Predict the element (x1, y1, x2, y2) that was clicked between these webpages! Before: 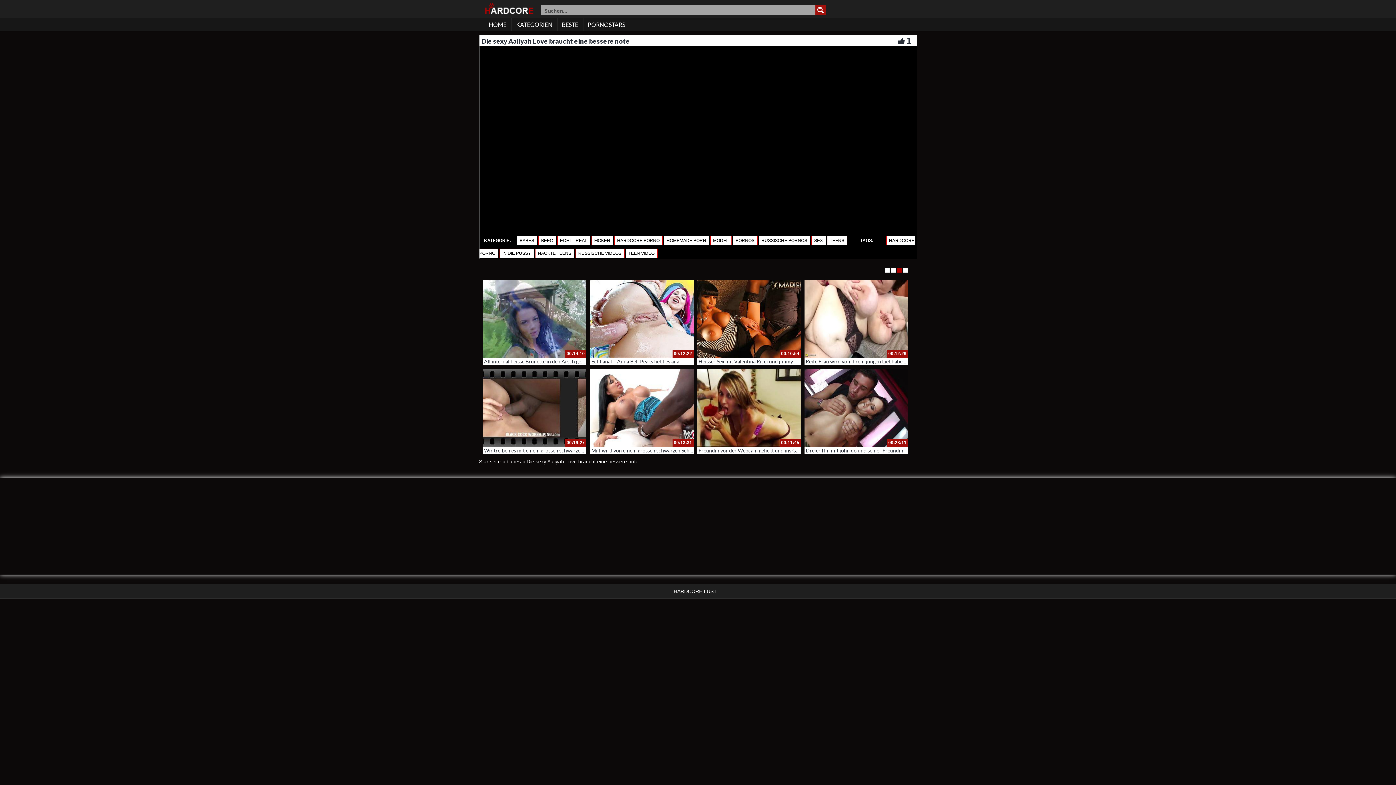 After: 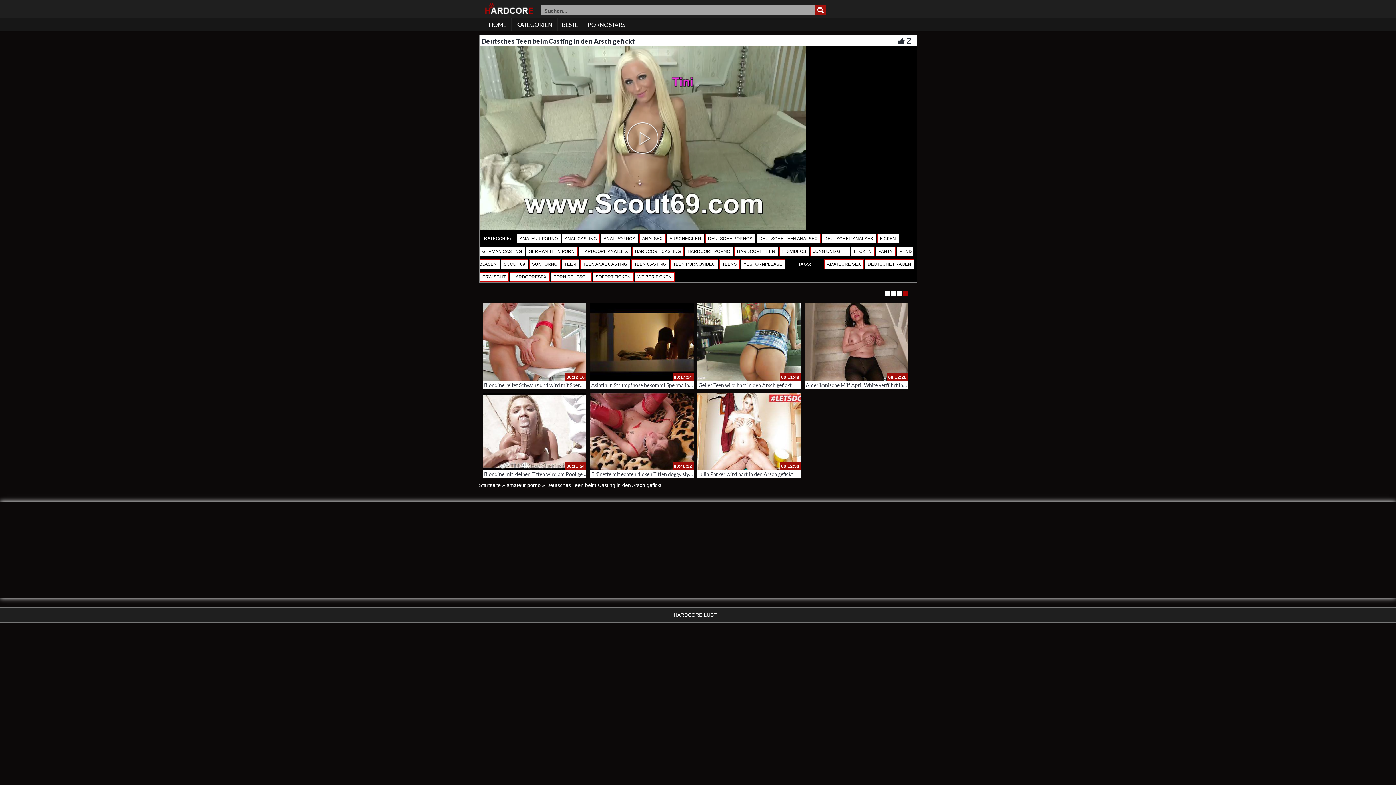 Action: bbox: (697, 278, 800, 355)